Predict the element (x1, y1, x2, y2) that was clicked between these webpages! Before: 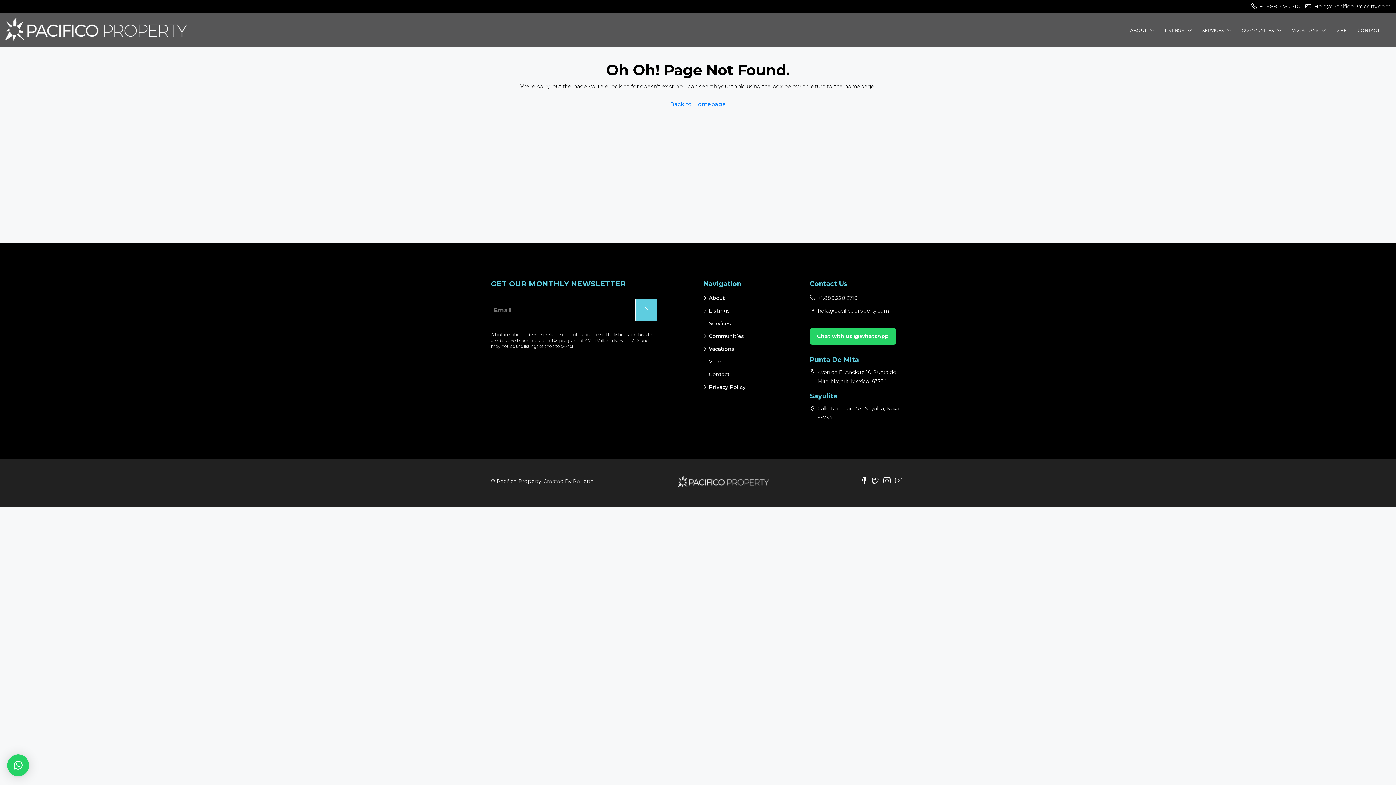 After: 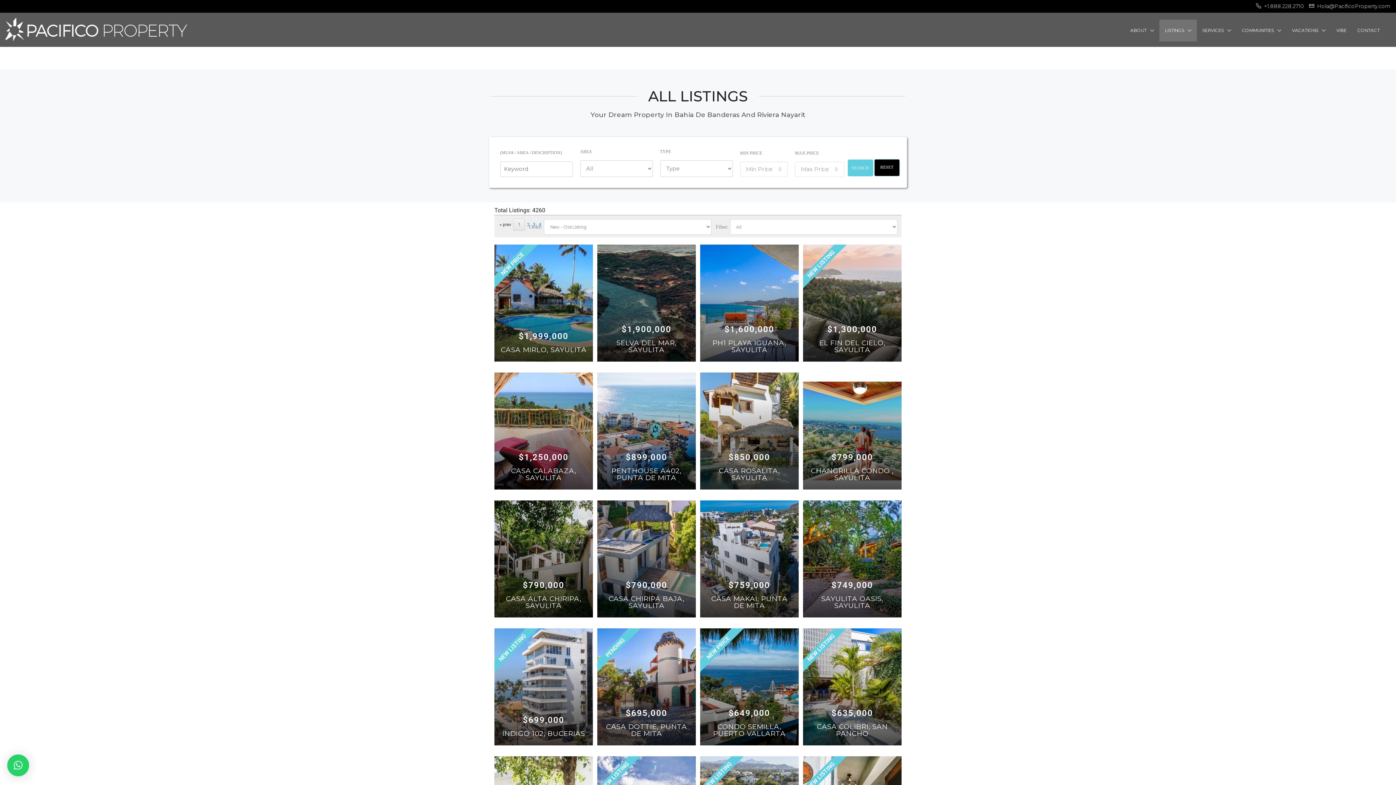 Action: label: LISTINGS bbox: (1159, 19, 1197, 41)